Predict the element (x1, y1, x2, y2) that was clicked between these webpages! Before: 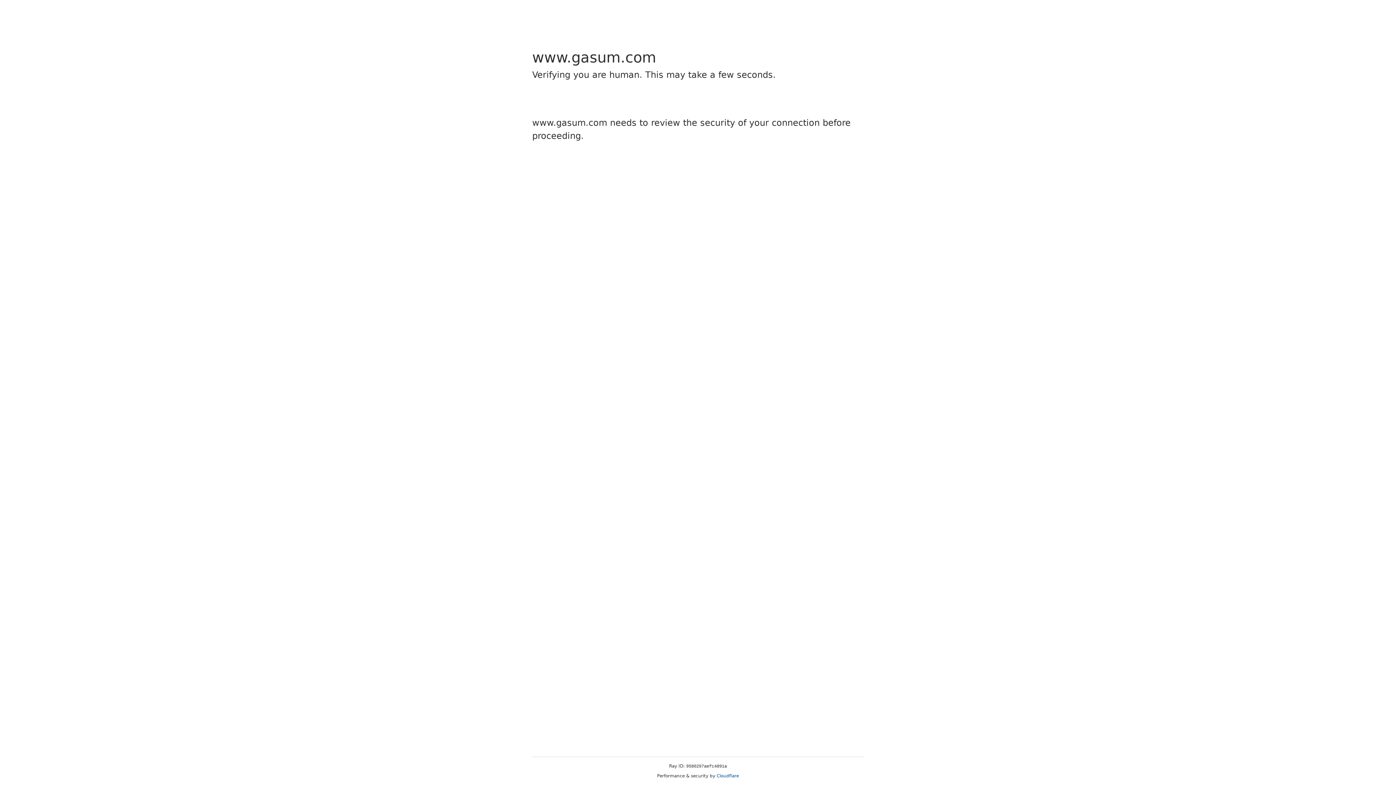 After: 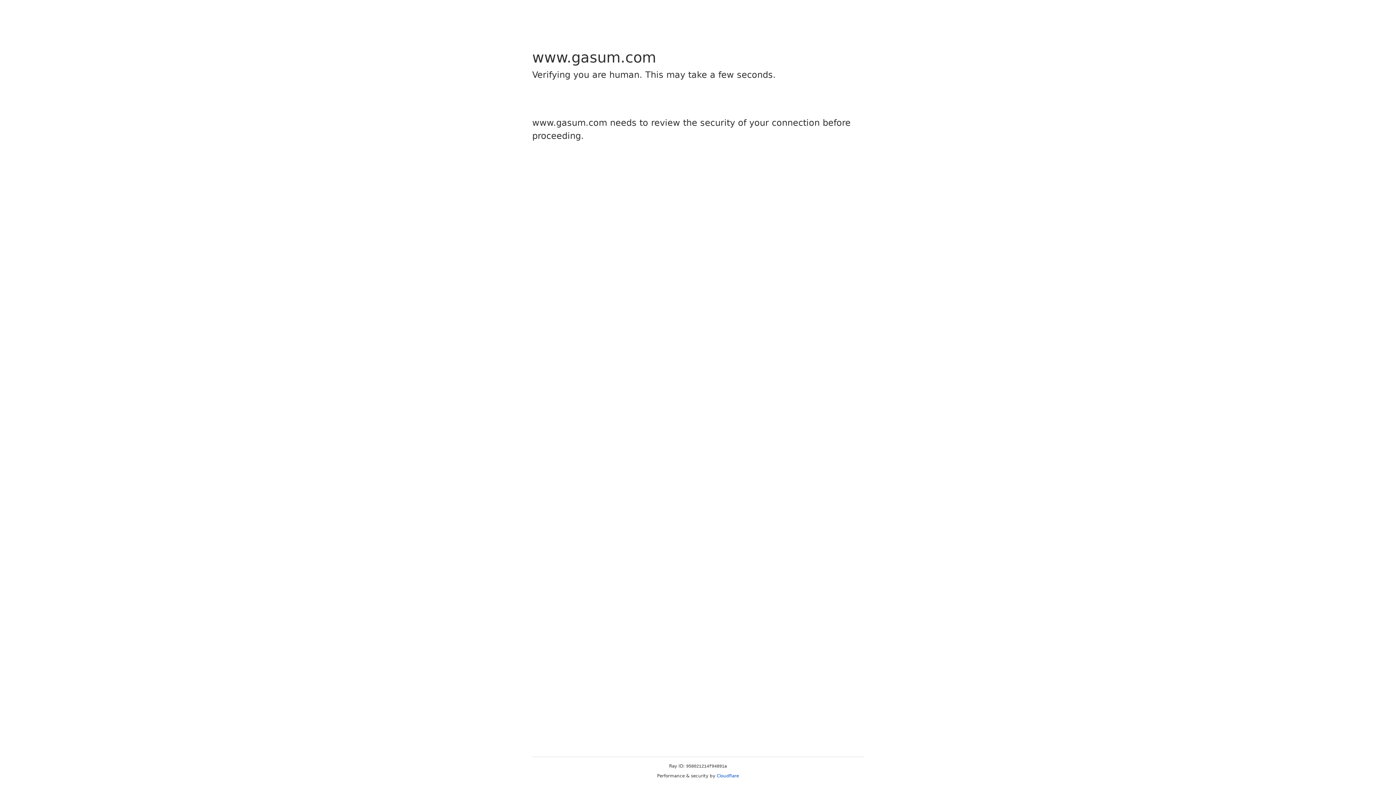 Action: label: Cloudflare bbox: (716, 773, 739, 778)